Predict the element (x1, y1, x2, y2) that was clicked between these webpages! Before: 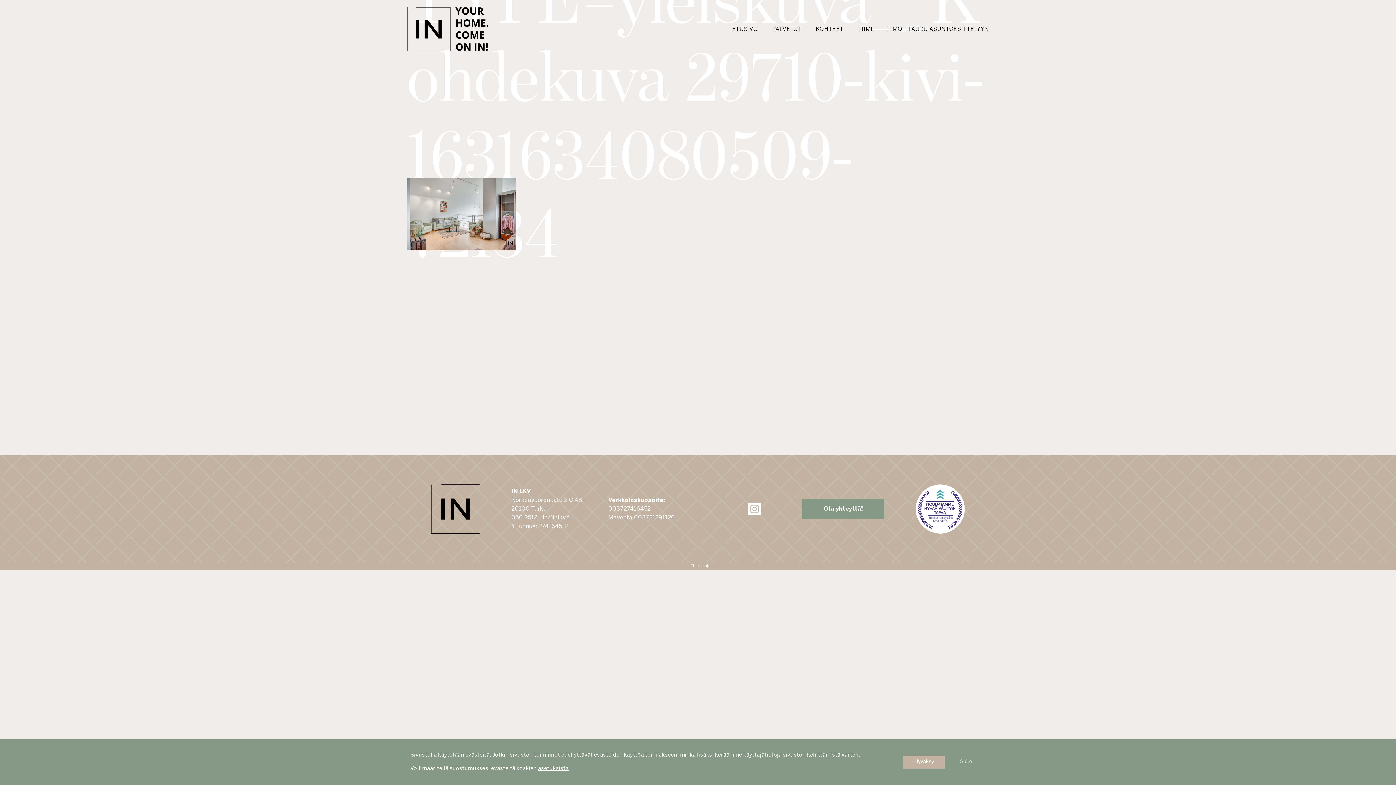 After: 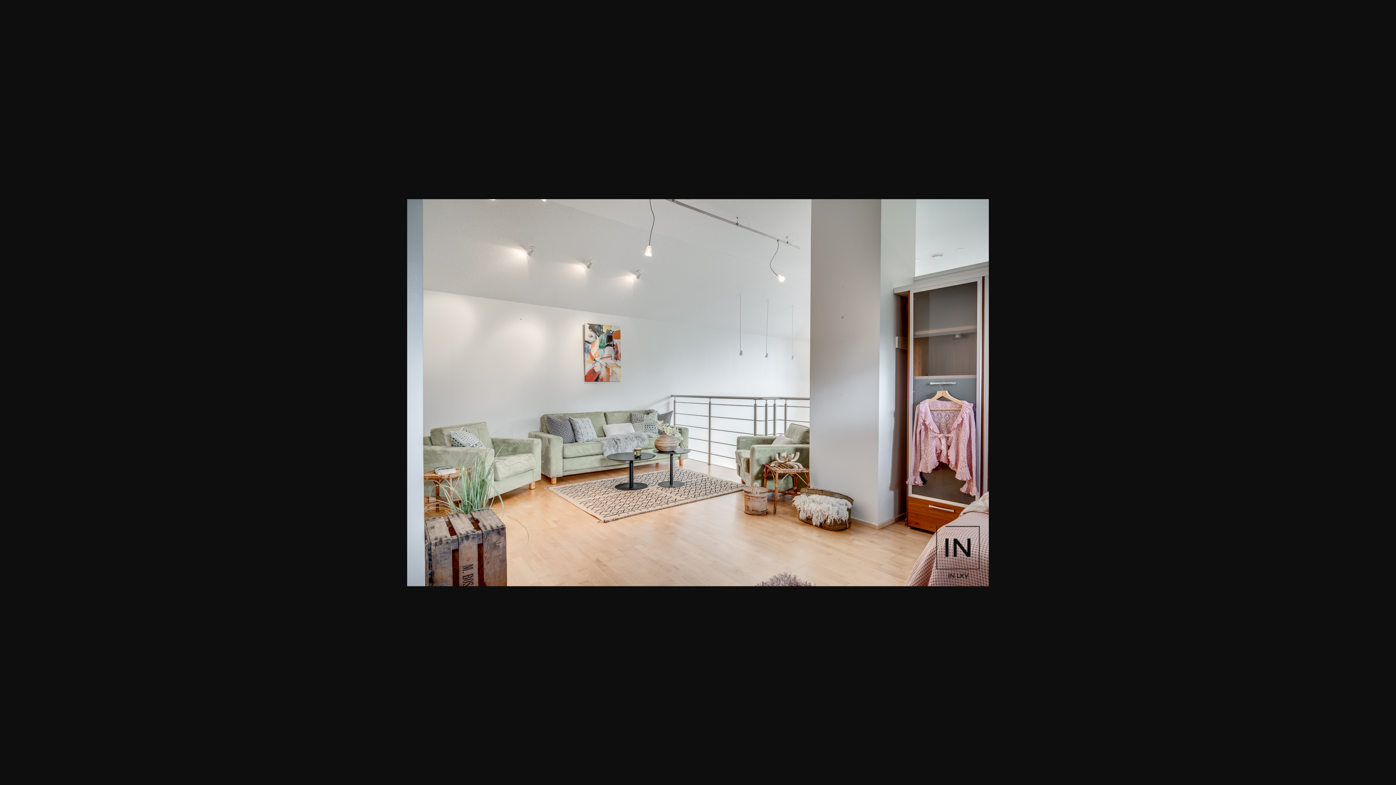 Action: bbox: (407, 246, 516, 251)